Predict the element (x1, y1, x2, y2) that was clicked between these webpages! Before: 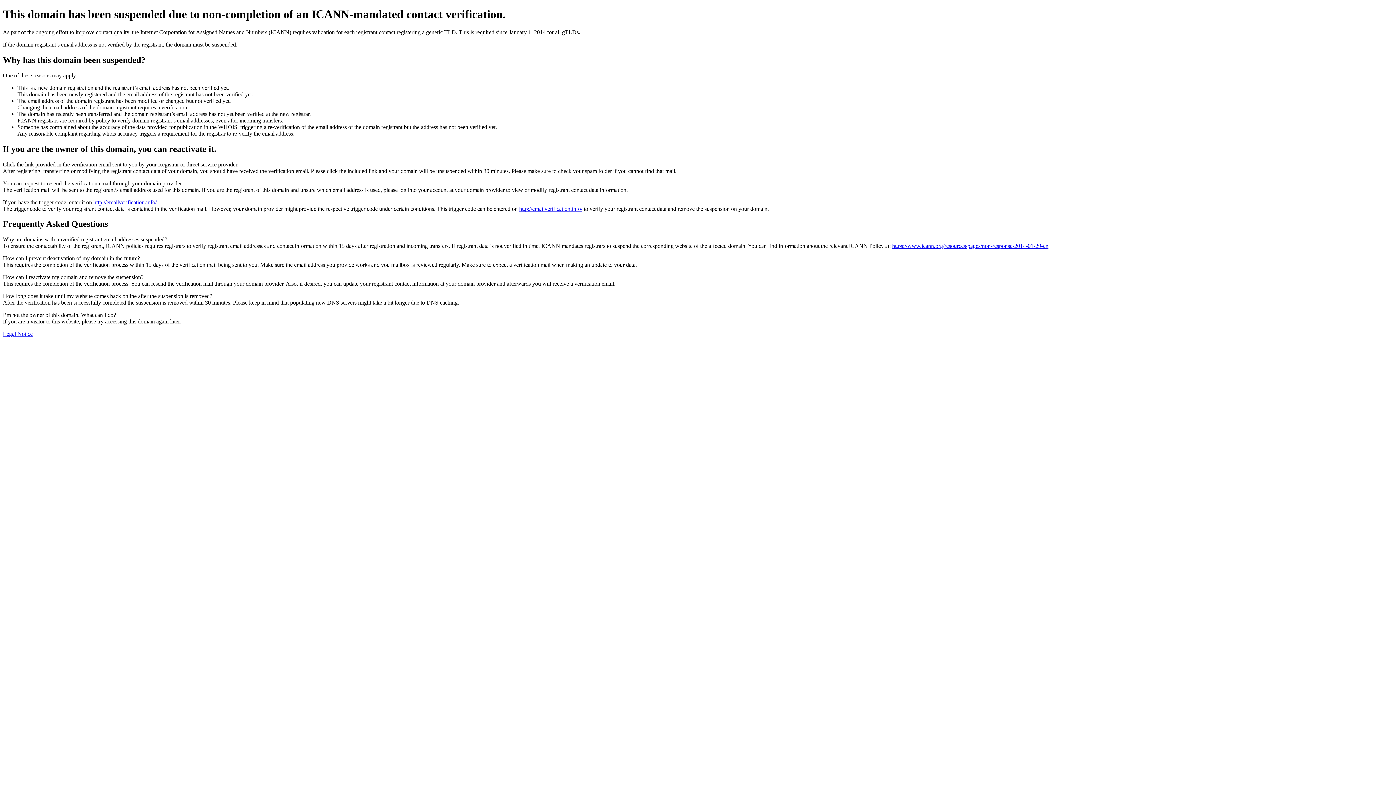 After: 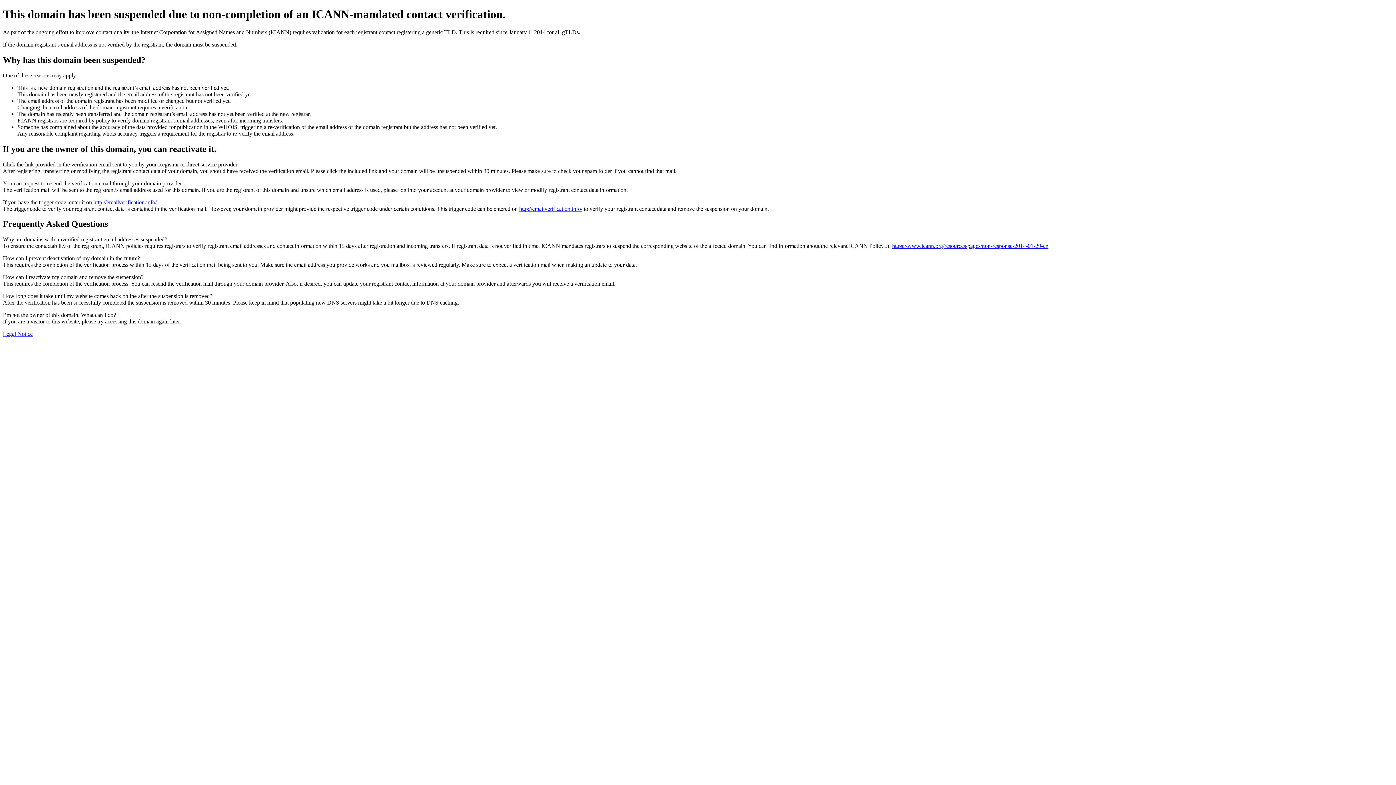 Action: label: Legal Notice bbox: (2, 331, 32, 337)